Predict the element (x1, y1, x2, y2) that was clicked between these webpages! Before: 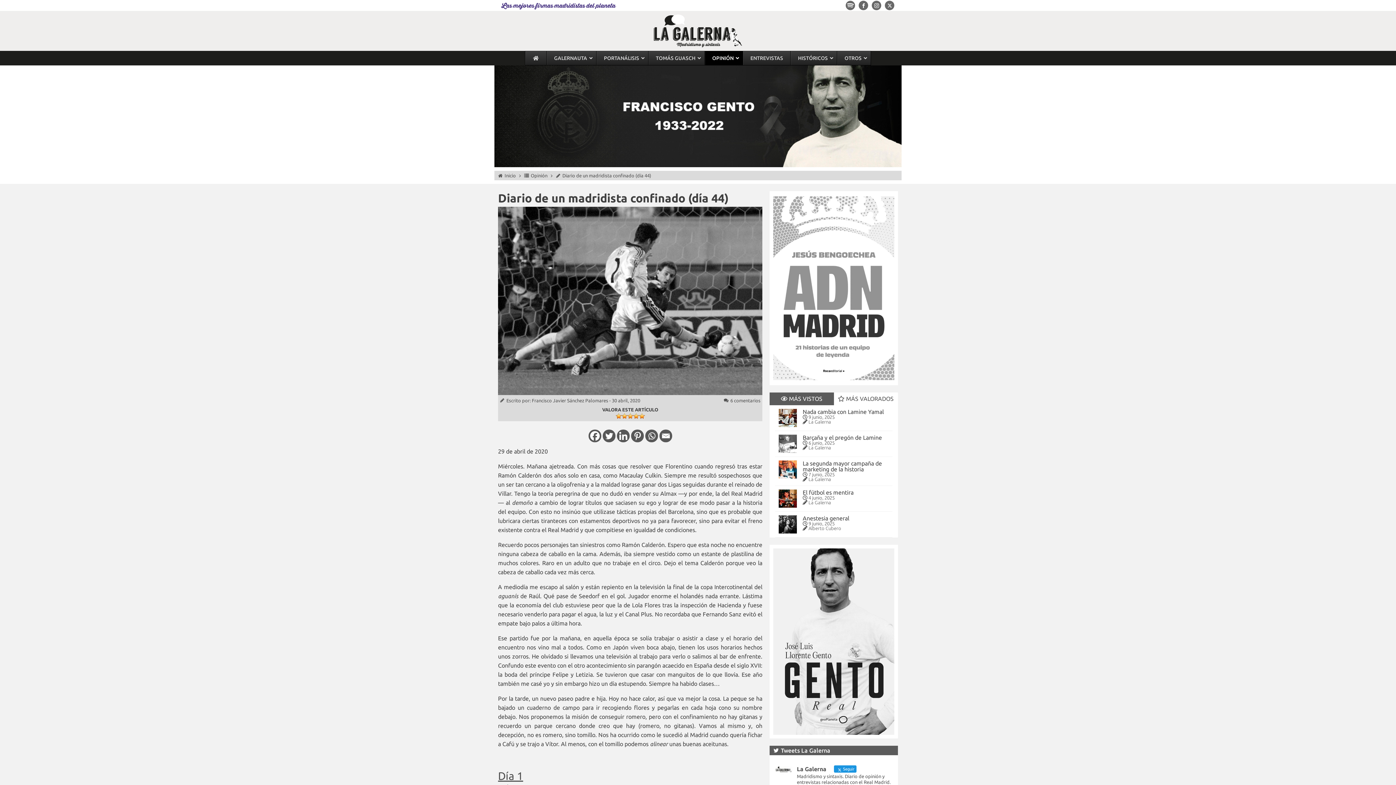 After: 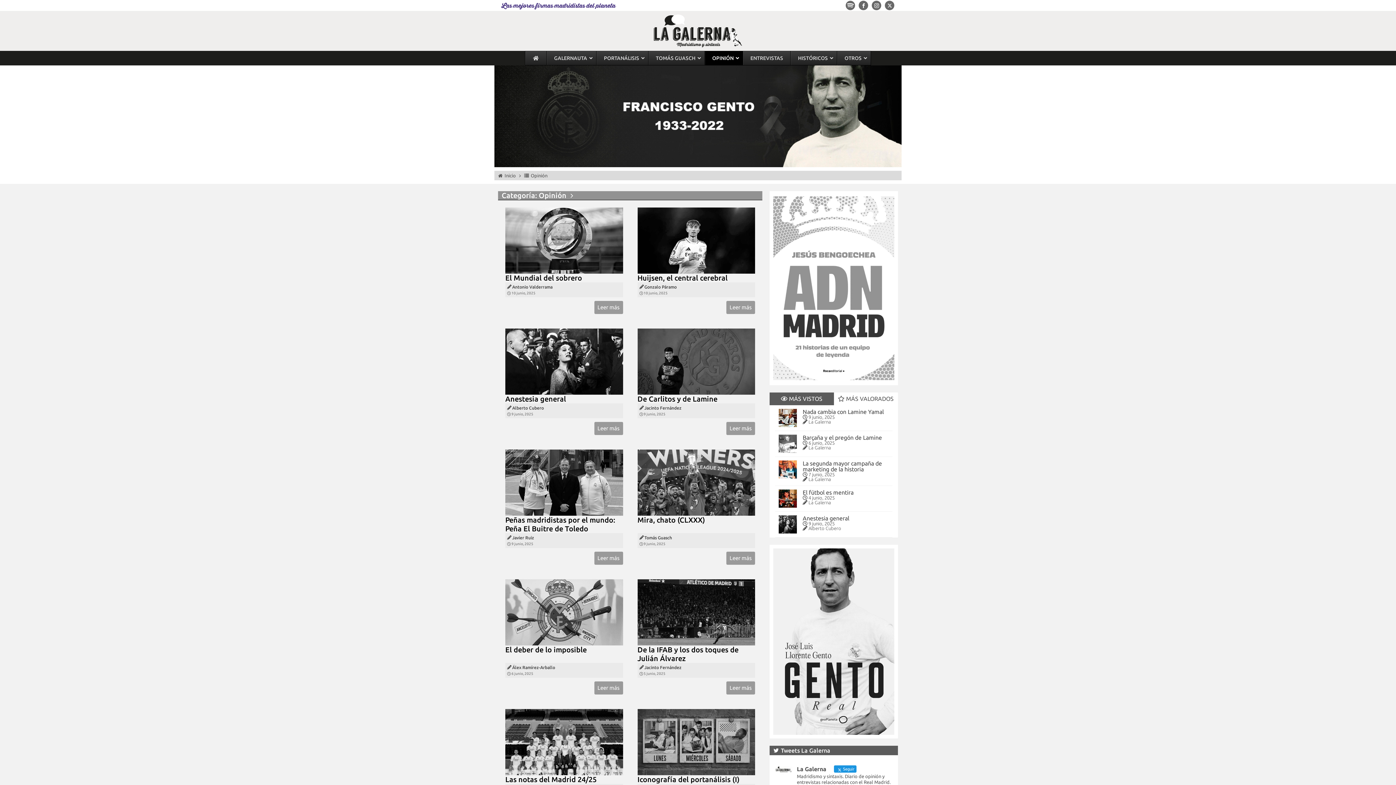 Action: bbox: (704, 51, 742, 65) label: OPINIÓN